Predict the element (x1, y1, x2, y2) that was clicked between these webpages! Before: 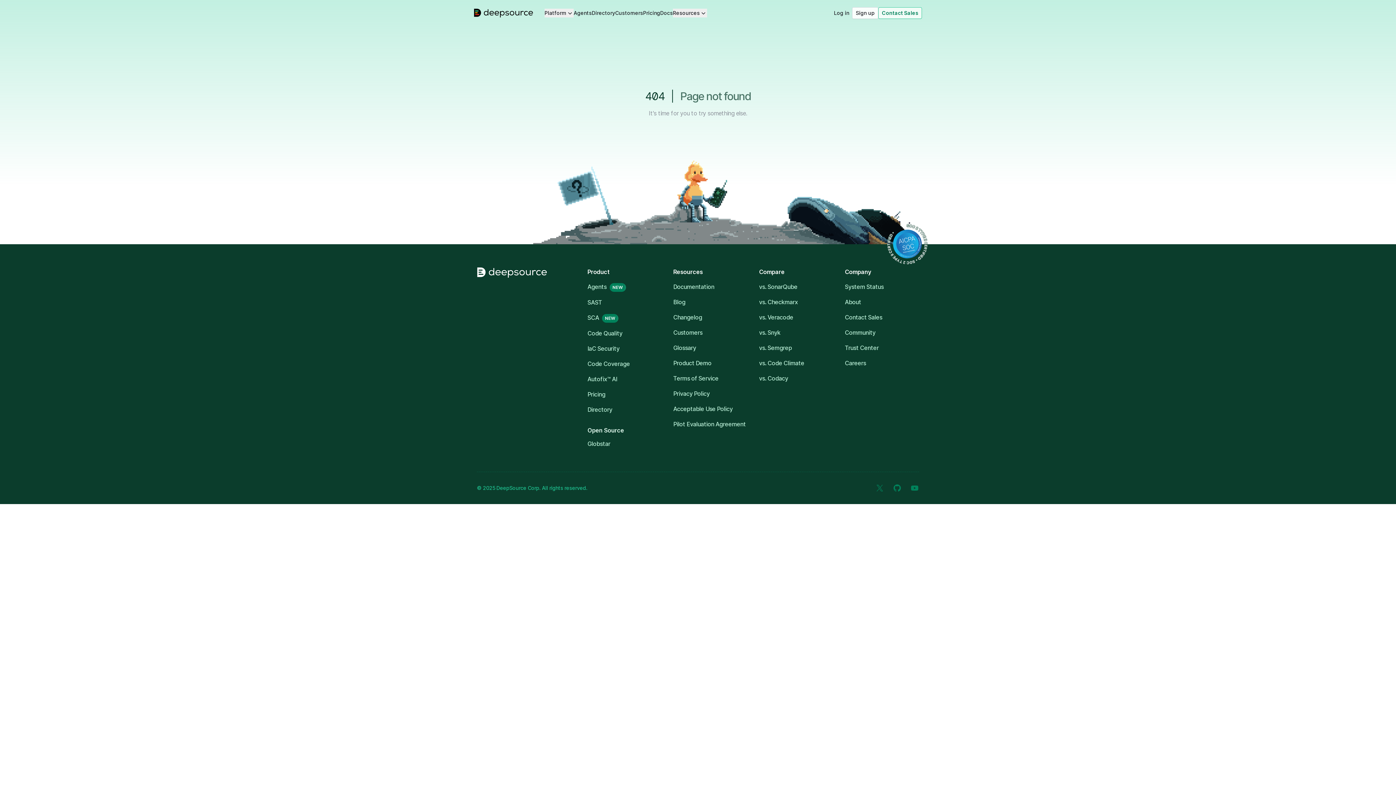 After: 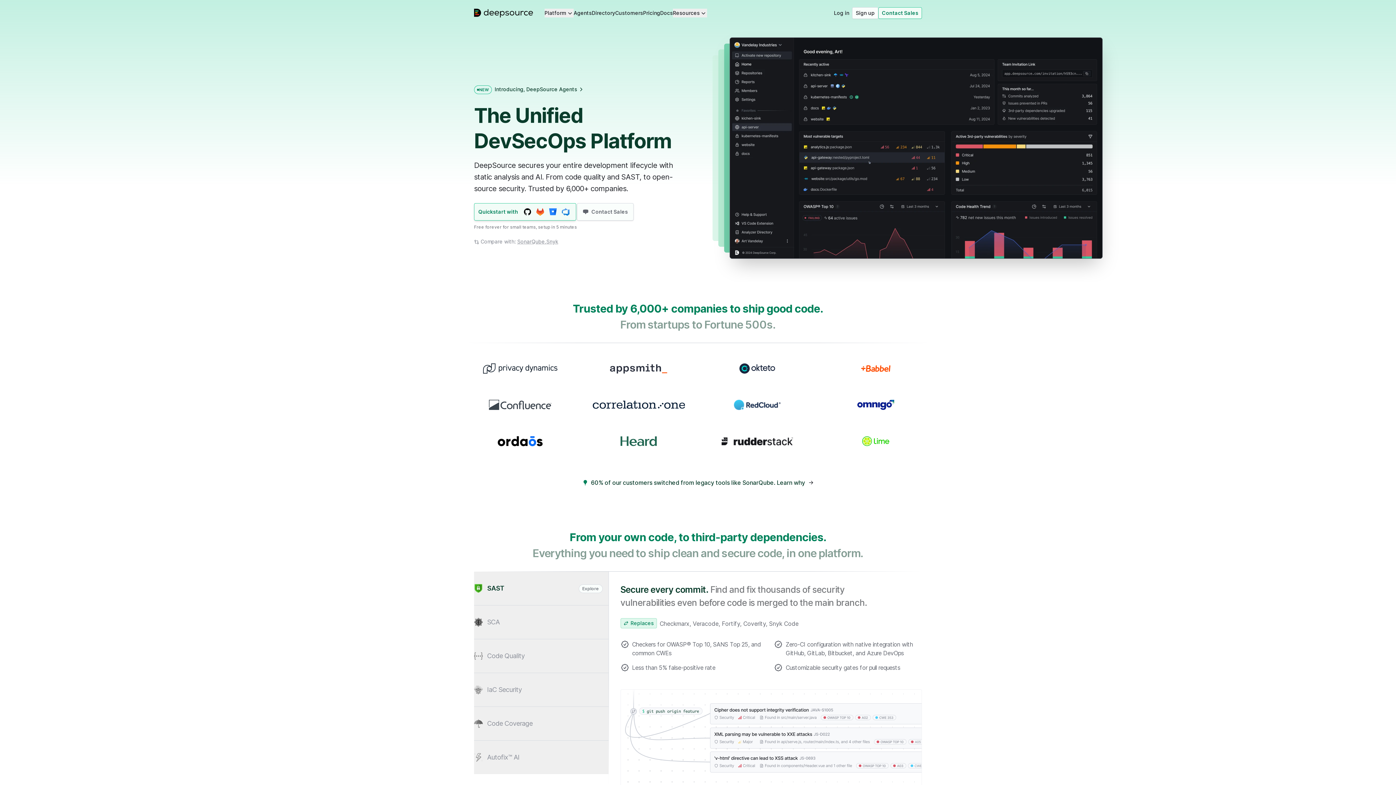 Action: label: DeepSource bbox: (472, 6, 535, 19)